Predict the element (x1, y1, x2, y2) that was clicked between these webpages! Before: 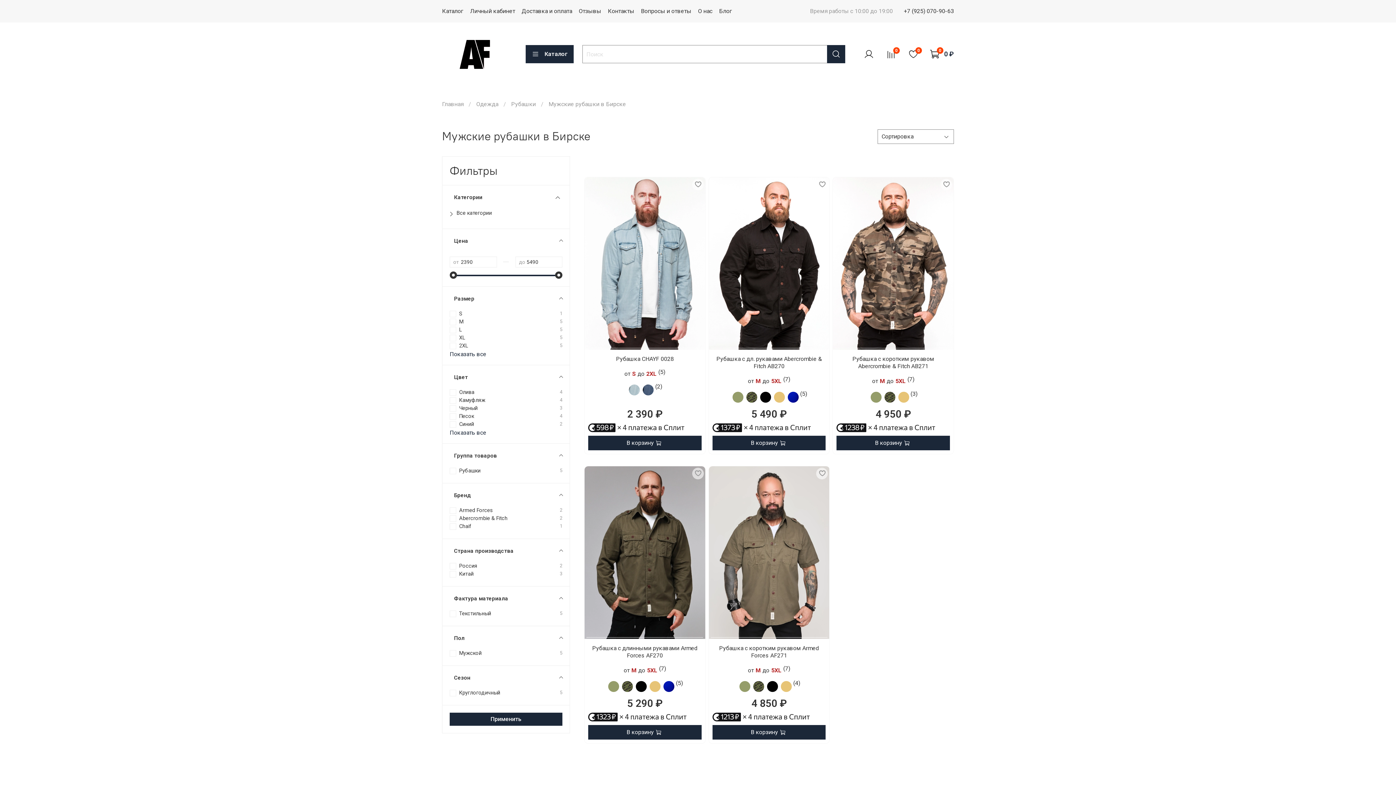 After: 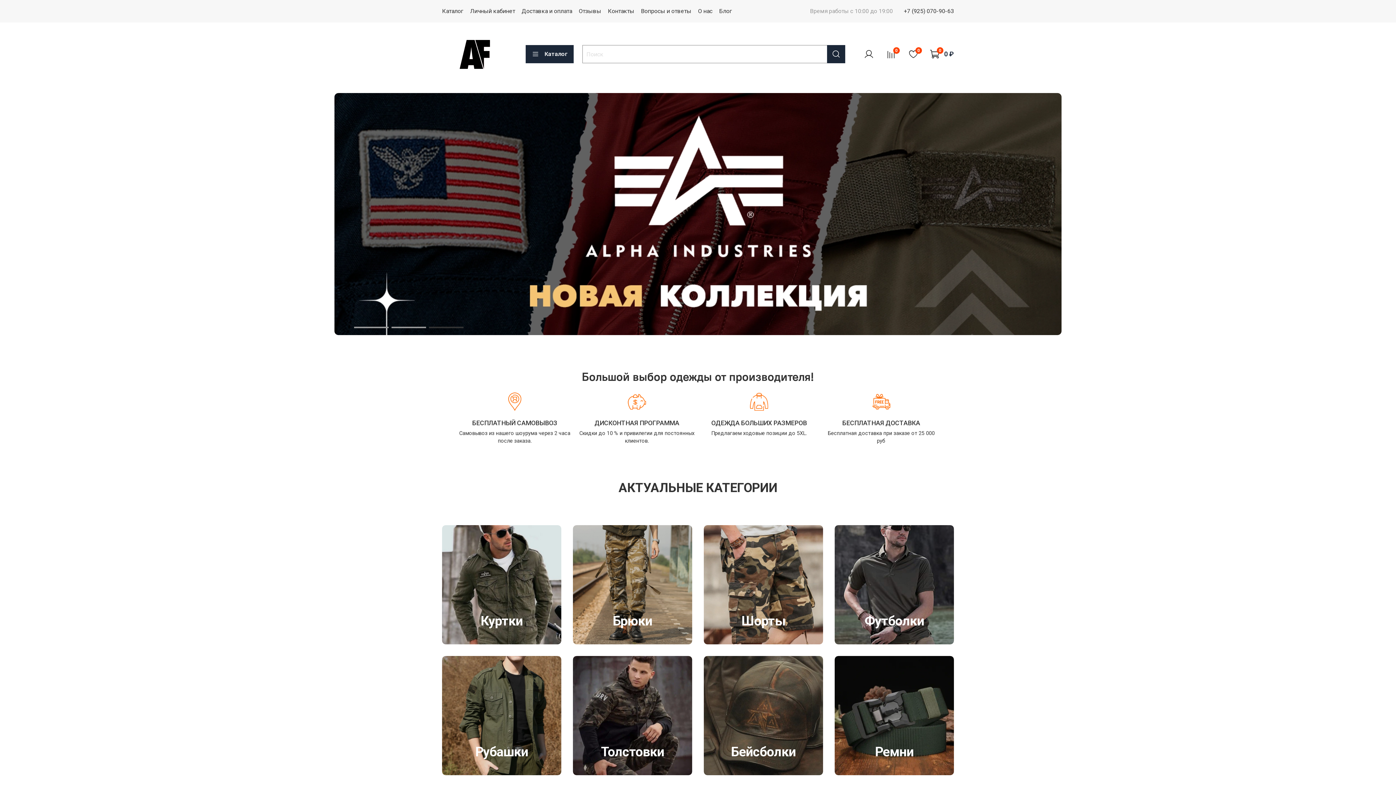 Action: bbox: (442, 36, 507, 72)